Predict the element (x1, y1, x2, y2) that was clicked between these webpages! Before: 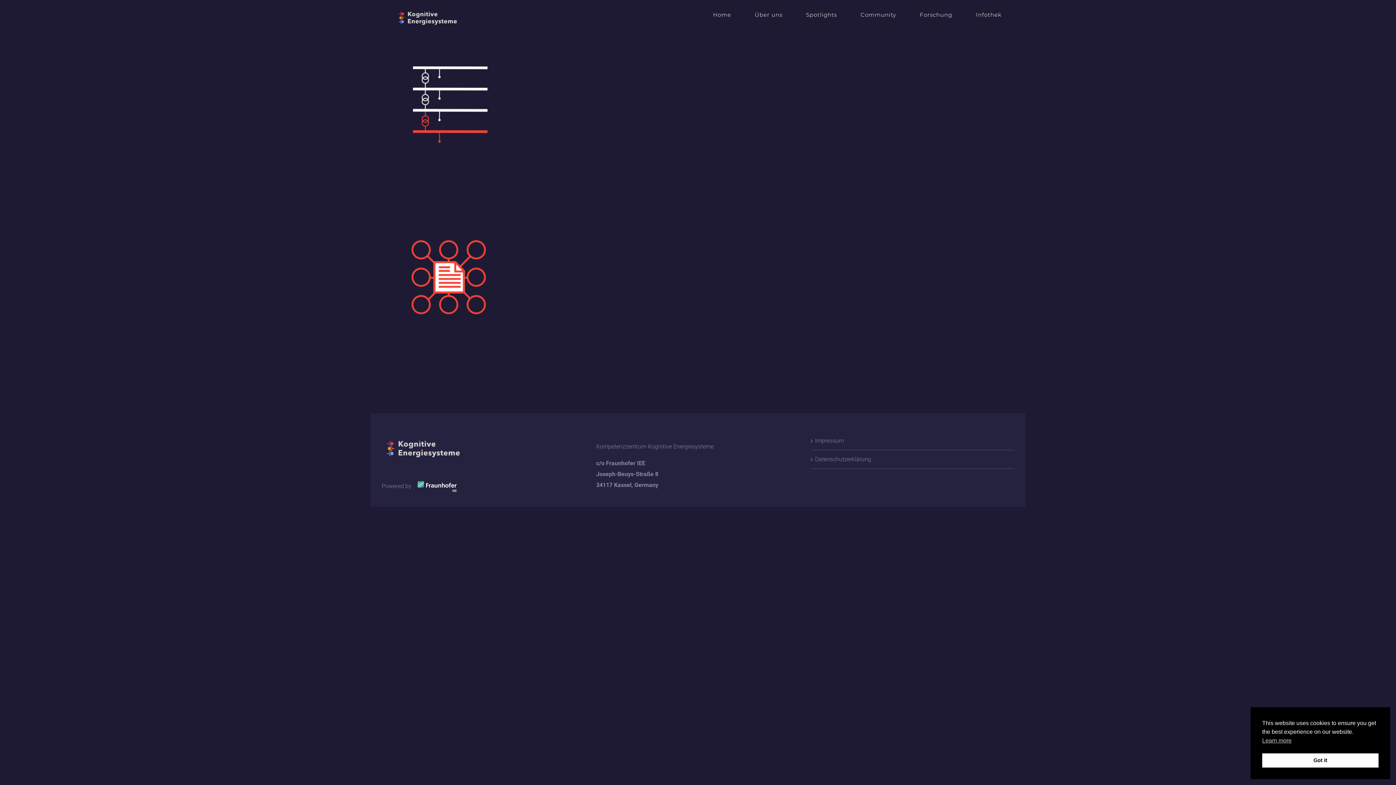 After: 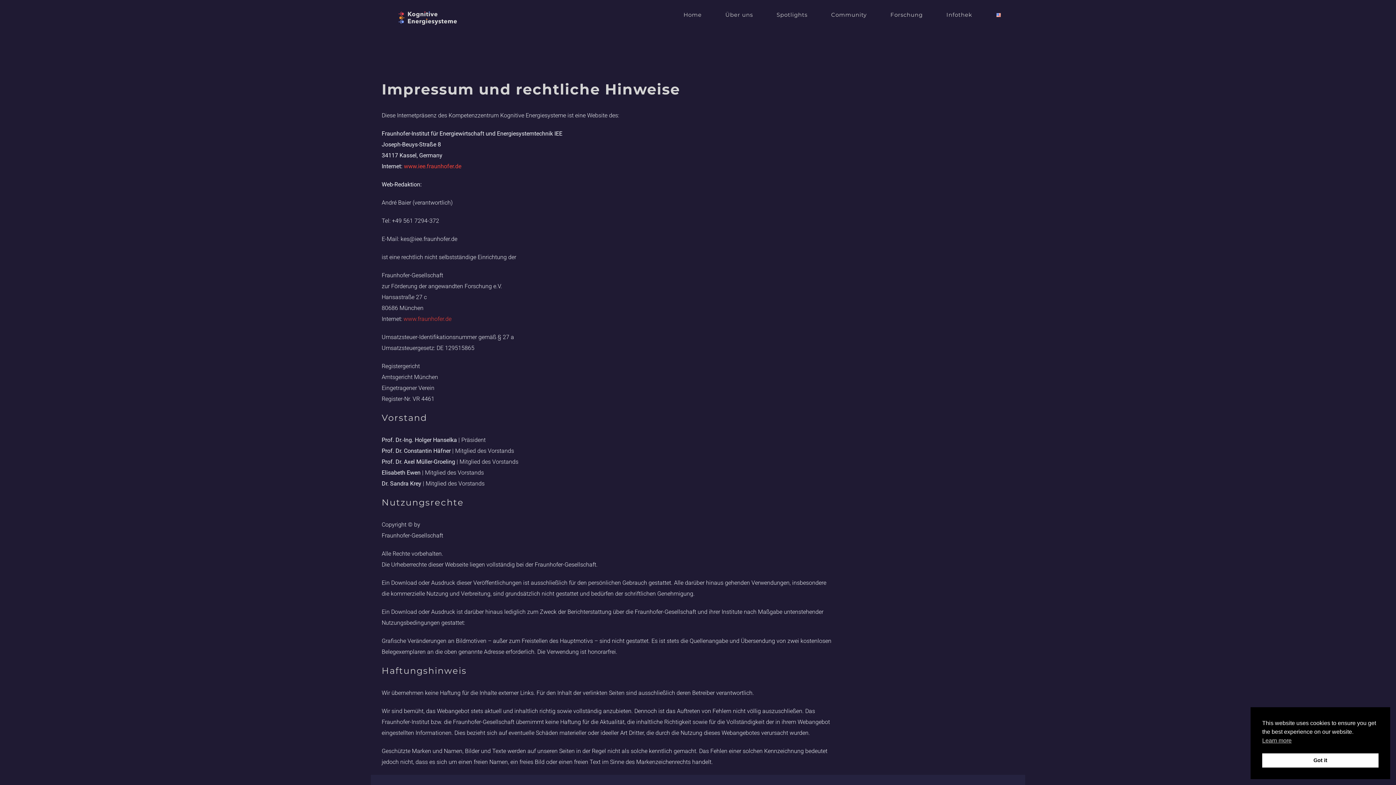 Action: label: Impressum bbox: (815, 435, 1010, 446)